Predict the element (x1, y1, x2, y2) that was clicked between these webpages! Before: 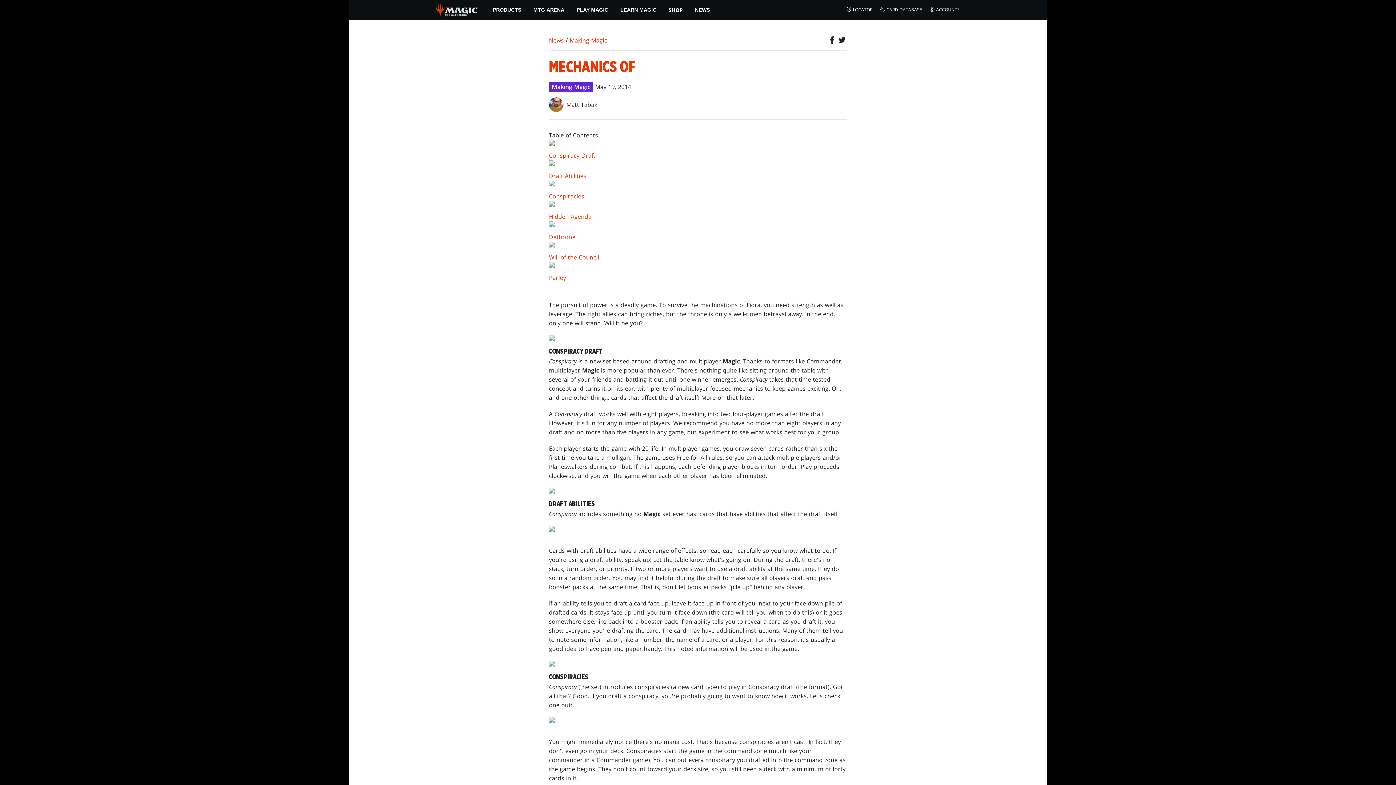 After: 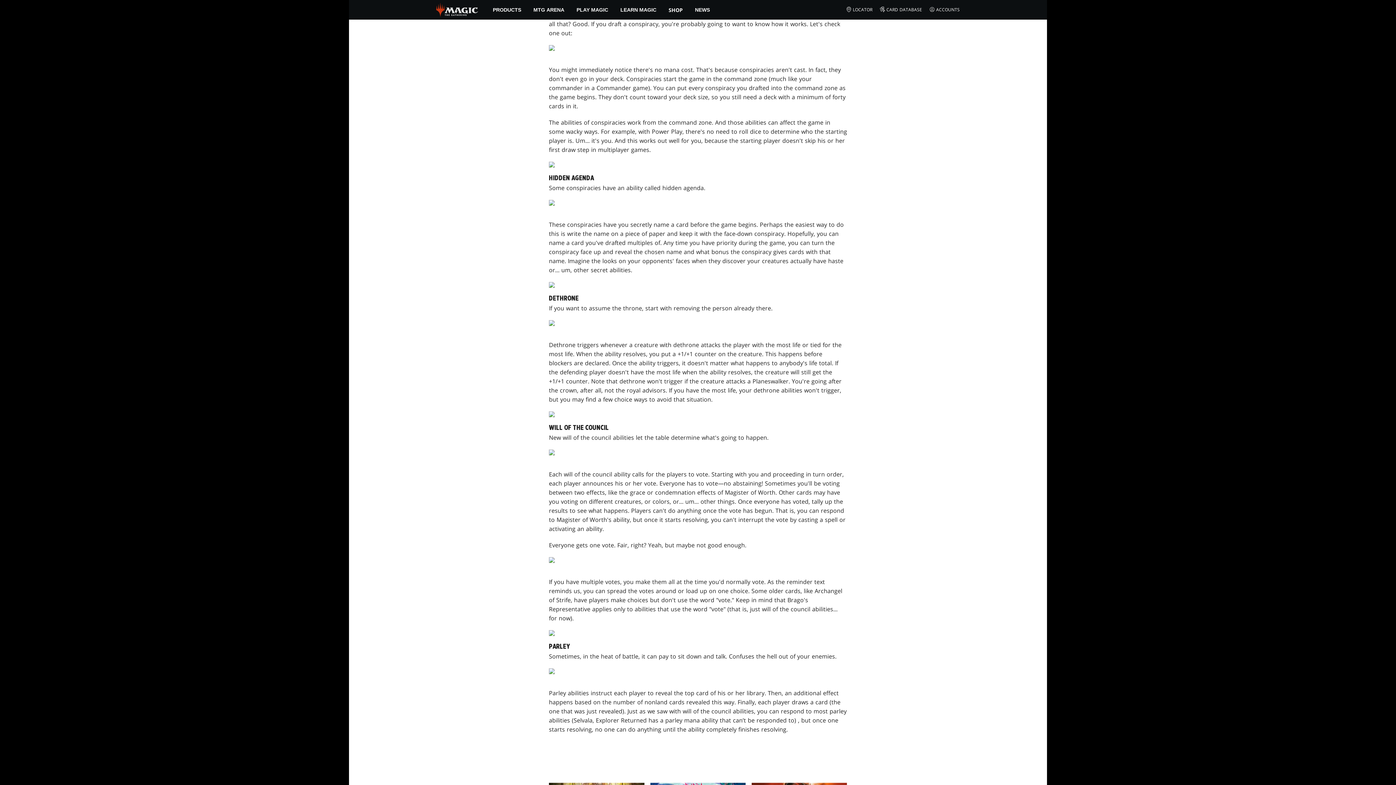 Action: bbox: (549, 180, 847, 200) label: Conspiracies